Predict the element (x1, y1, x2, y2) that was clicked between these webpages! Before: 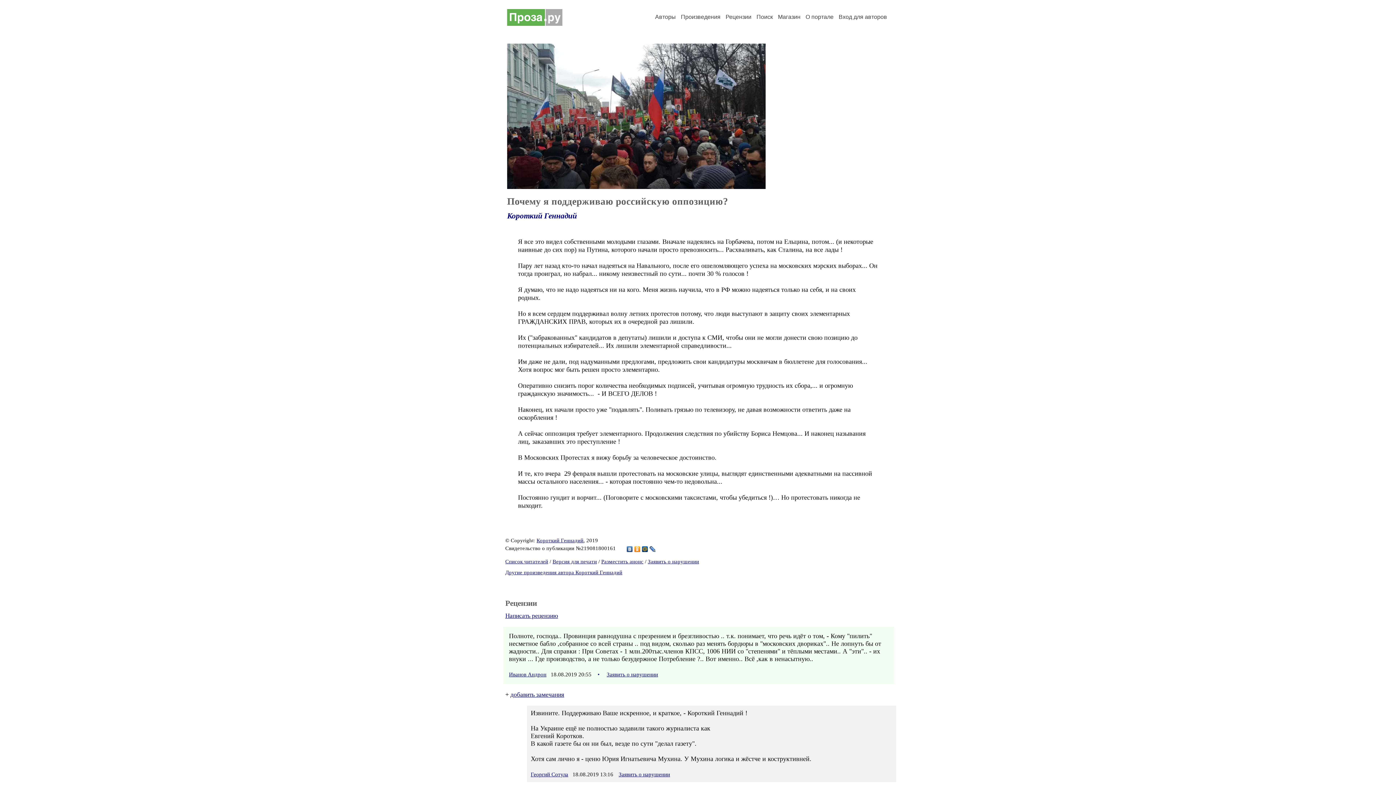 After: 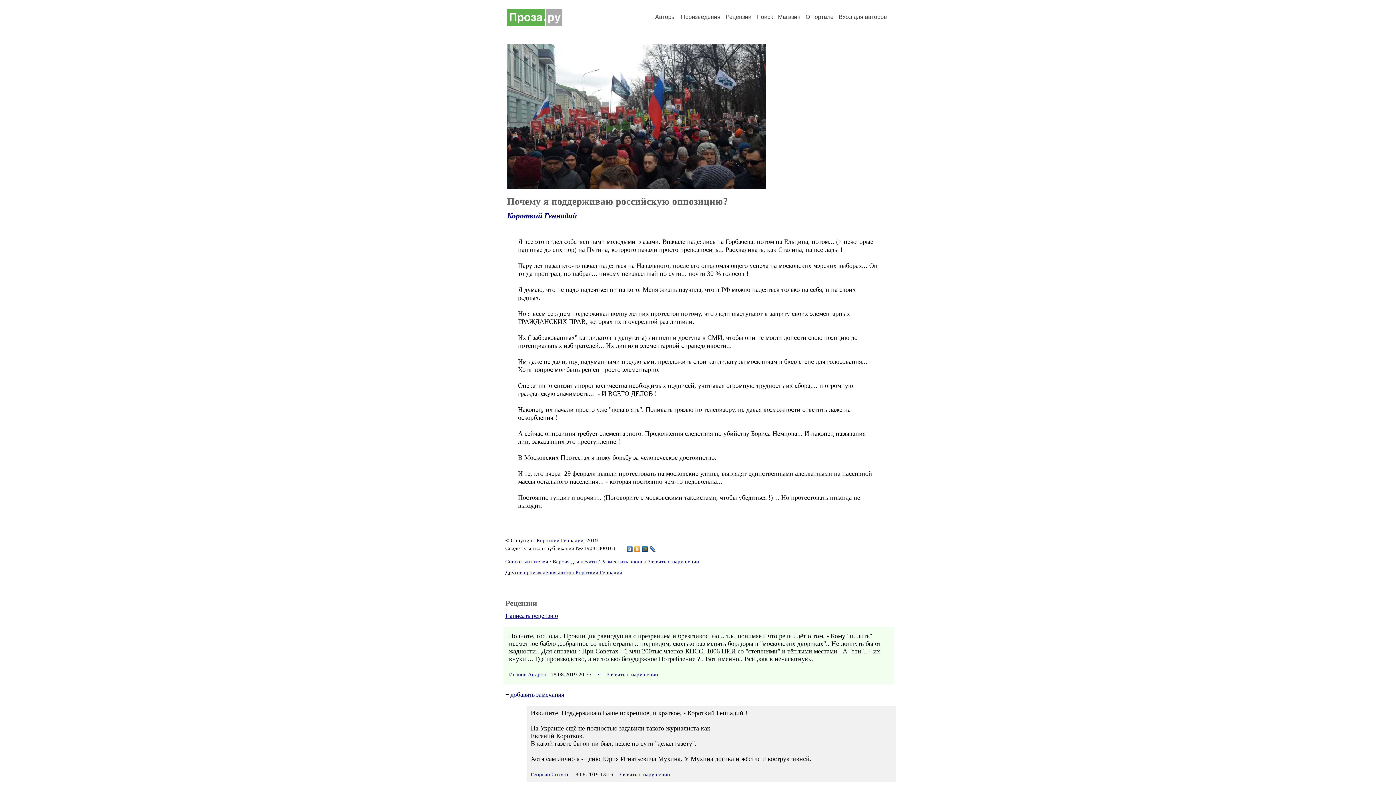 Action: bbox: (649, 544, 656, 554)